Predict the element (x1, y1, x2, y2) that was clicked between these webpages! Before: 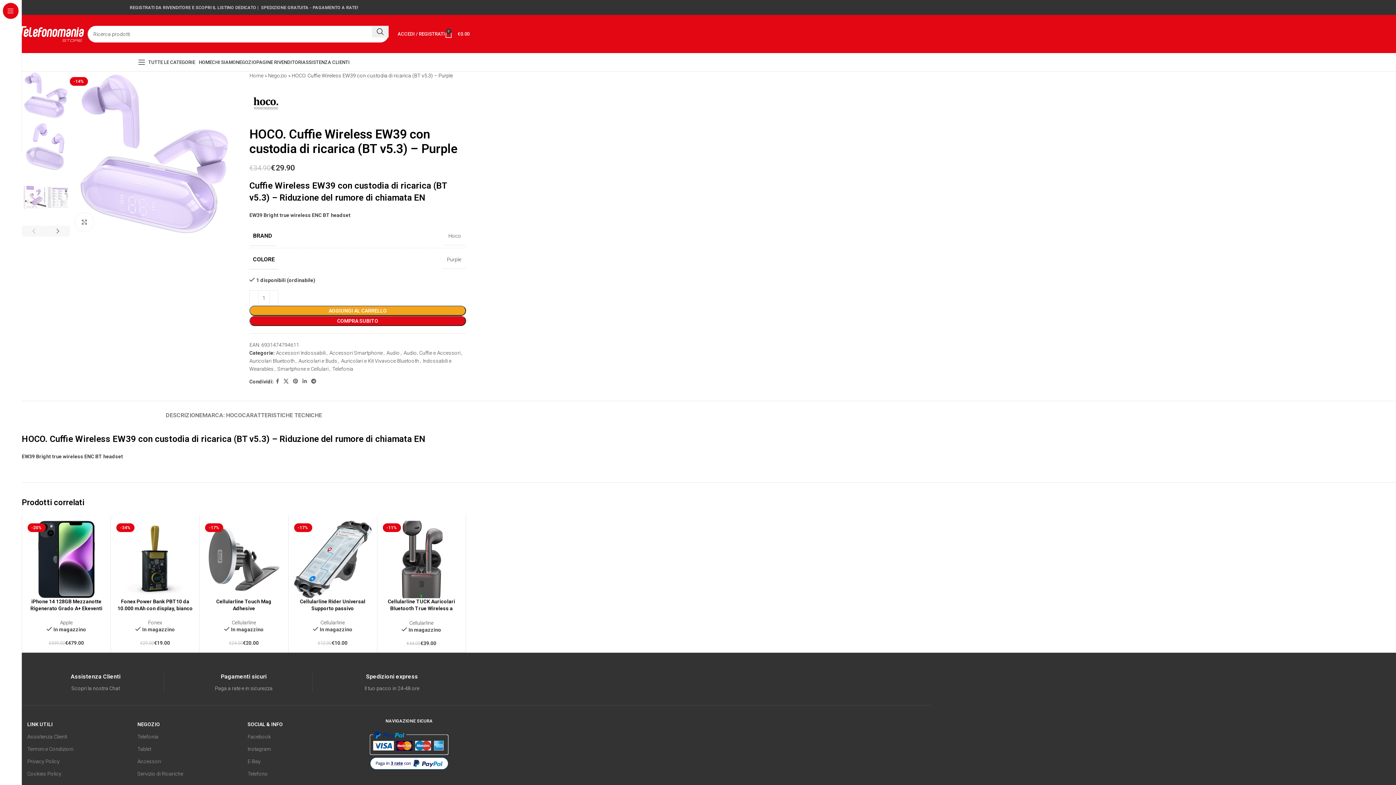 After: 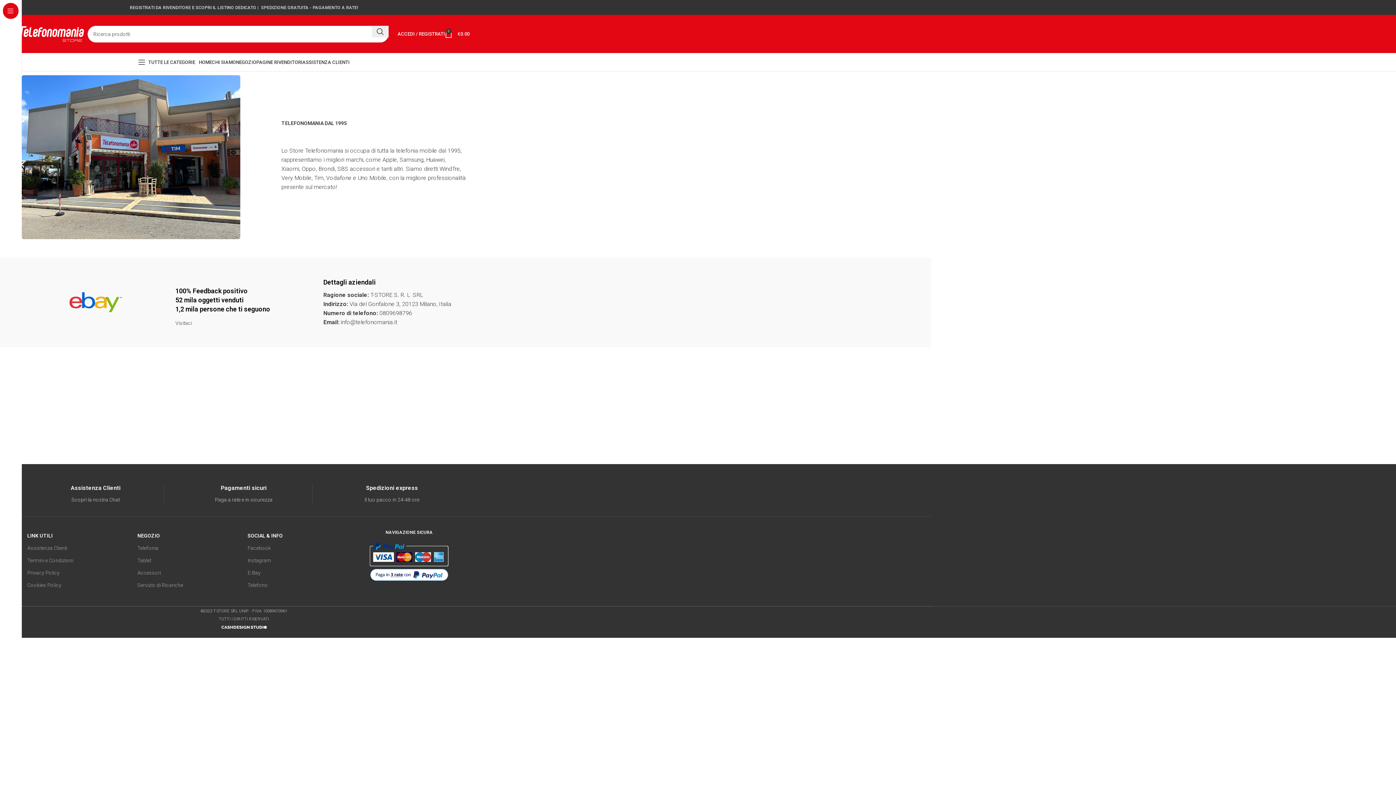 Action: label: CHI SIAMO bbox: (212, 54, 236, 69)